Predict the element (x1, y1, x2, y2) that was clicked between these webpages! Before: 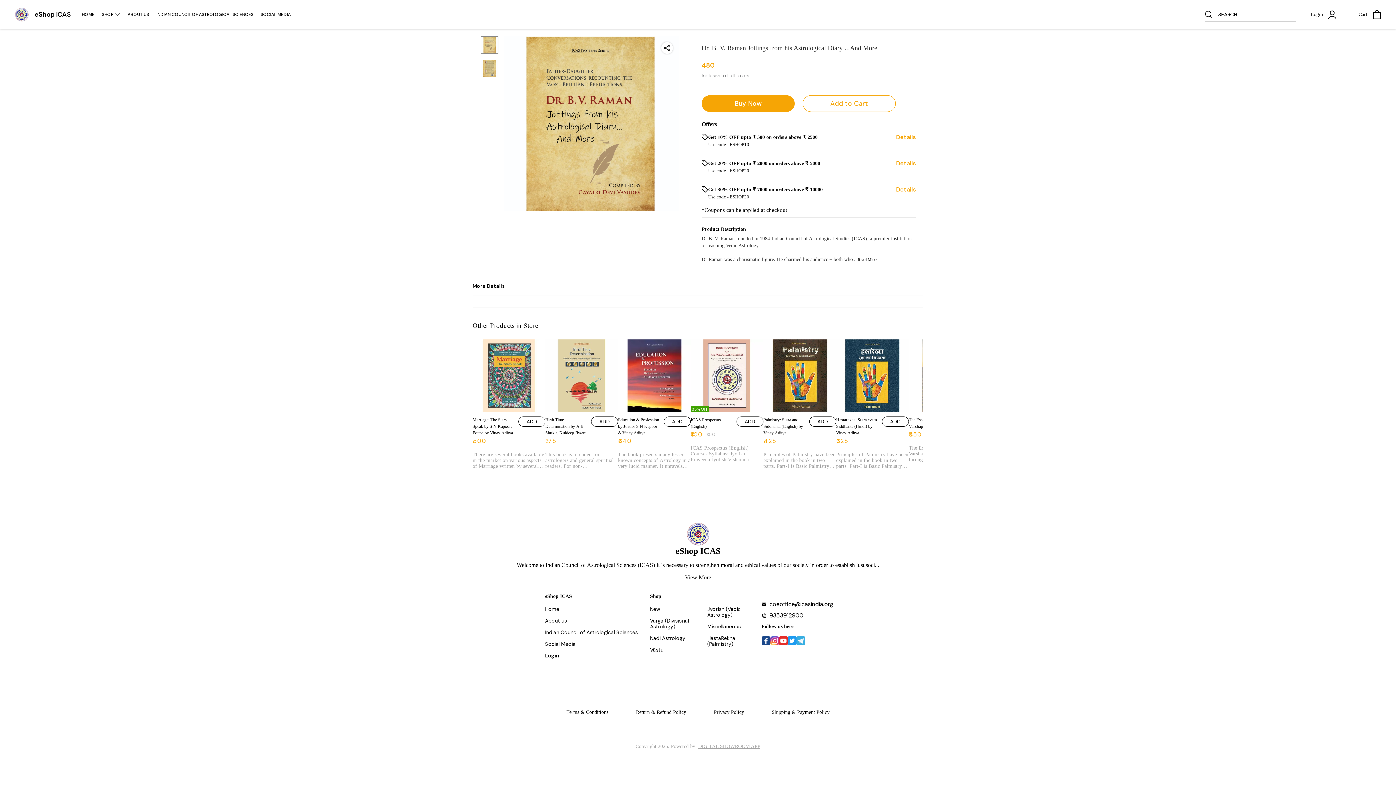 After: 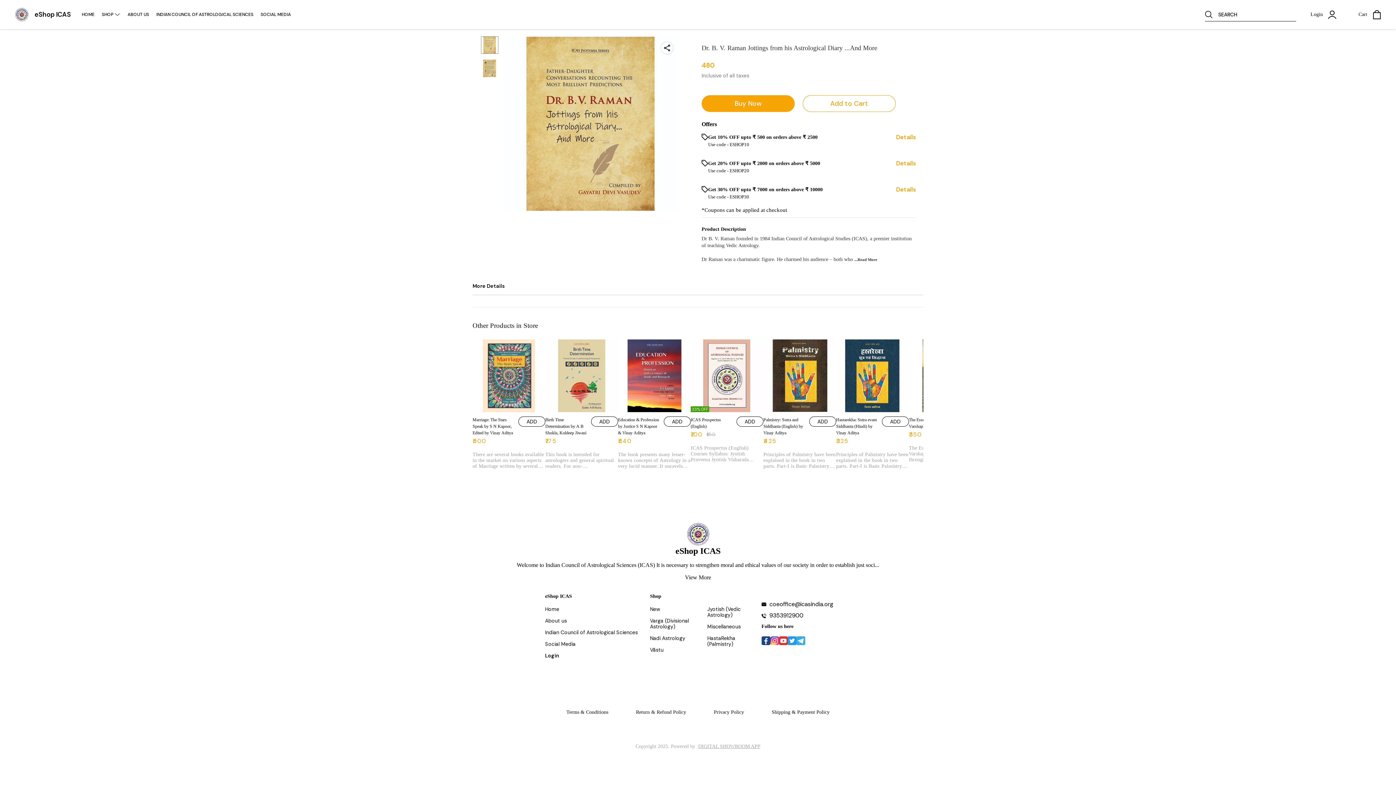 Action: bbox: (761, 639, 770, 647)